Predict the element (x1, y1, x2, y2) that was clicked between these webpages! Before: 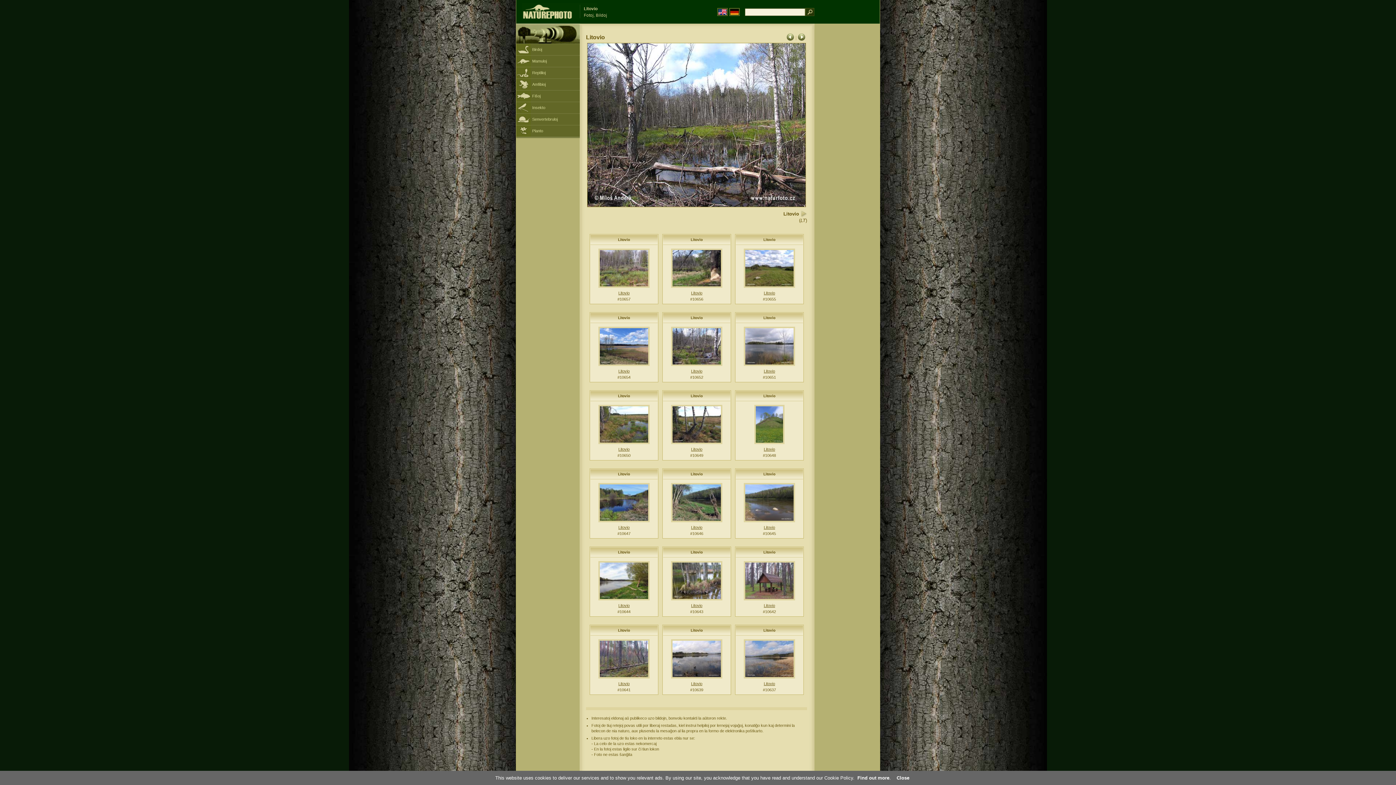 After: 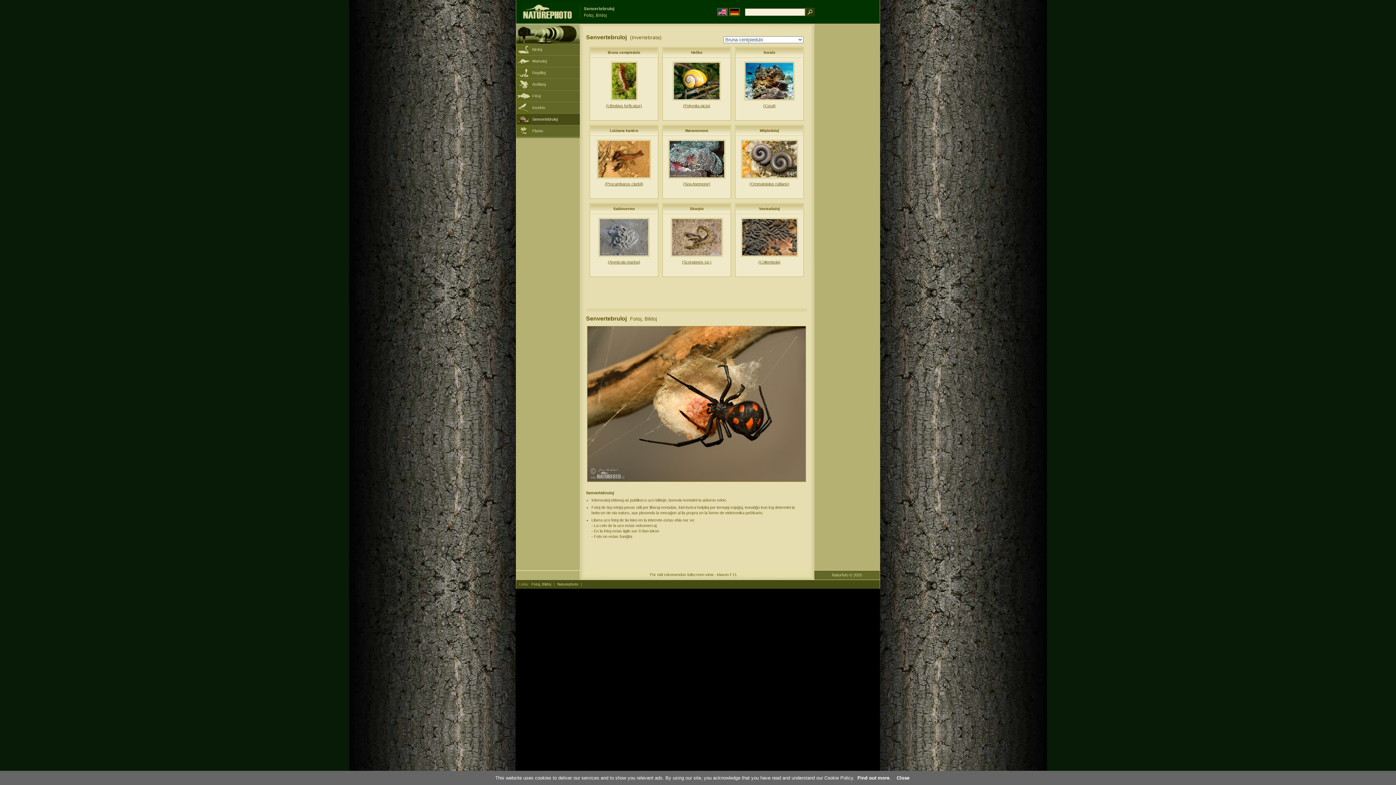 Action: bbox: (516, 113, 580, 125) label: Senvertebruloj